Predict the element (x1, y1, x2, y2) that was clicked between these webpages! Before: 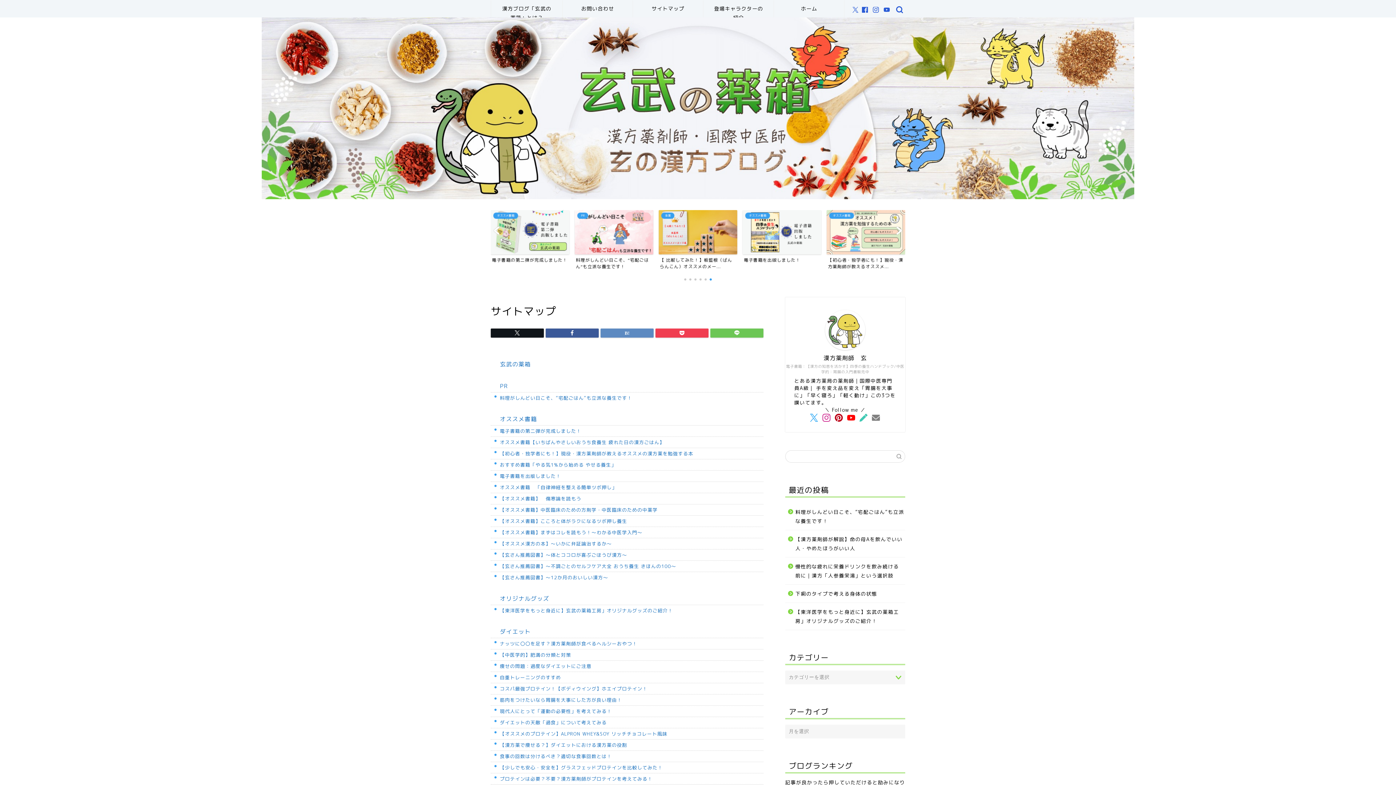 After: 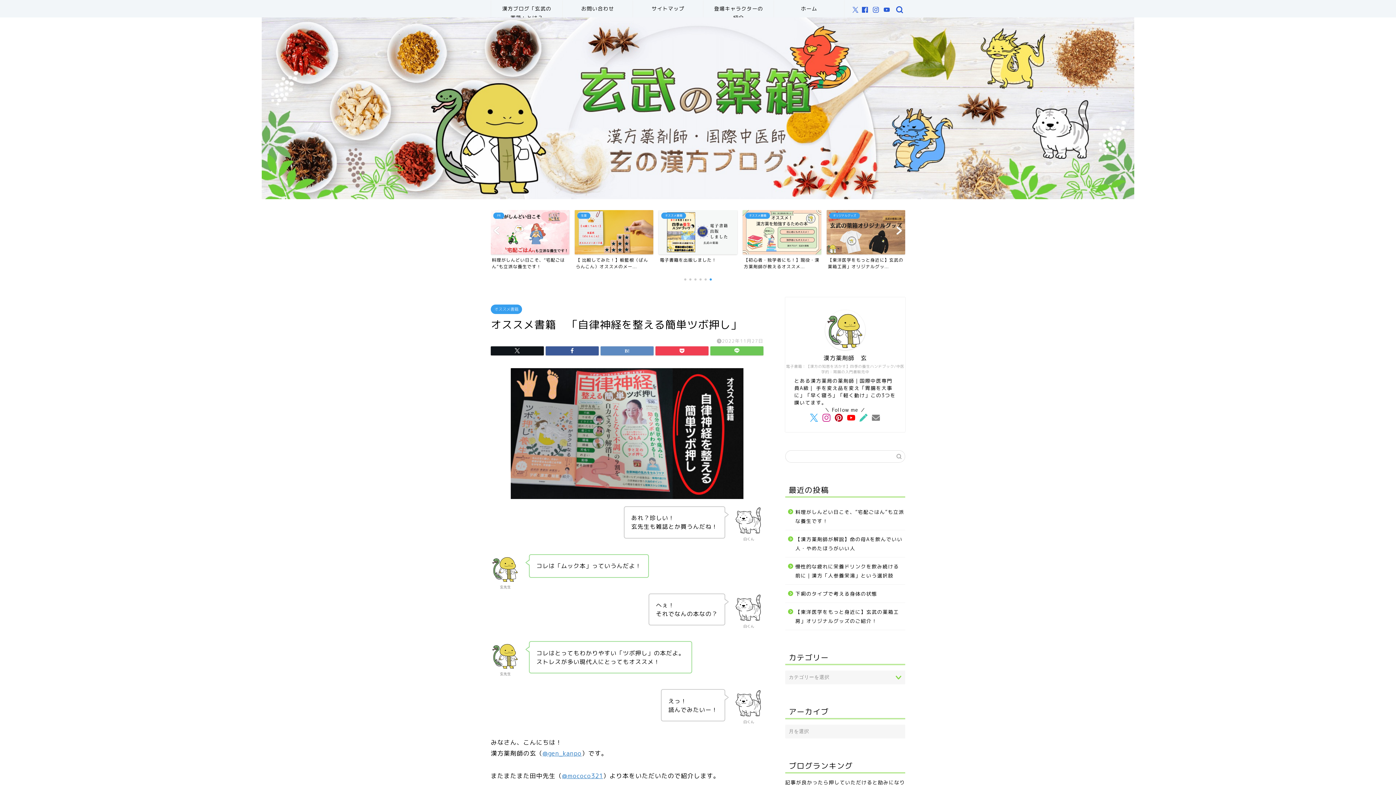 Action: label: オススメ書籍　「自律神経を整える簡単ツボ押し」 bbox: (490, 484, 617, 491)